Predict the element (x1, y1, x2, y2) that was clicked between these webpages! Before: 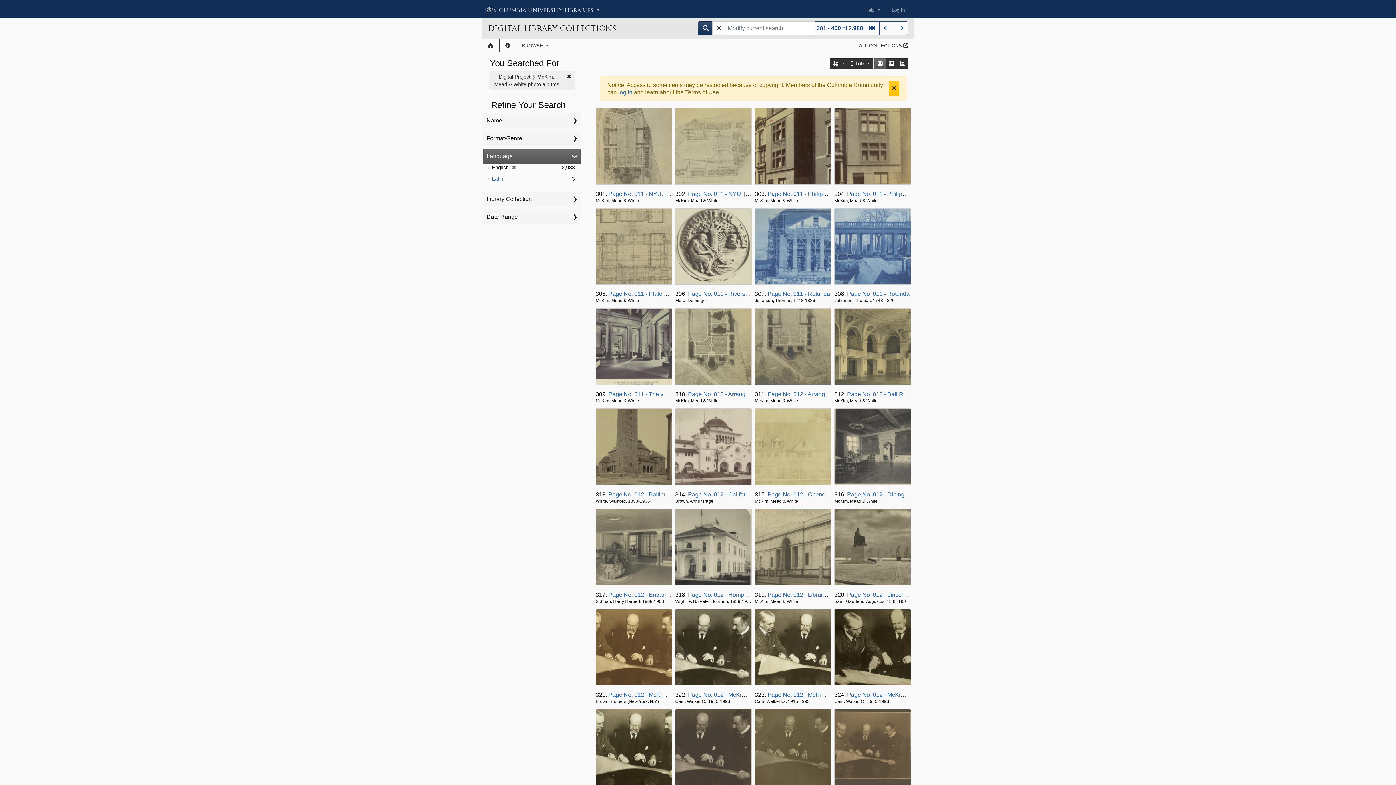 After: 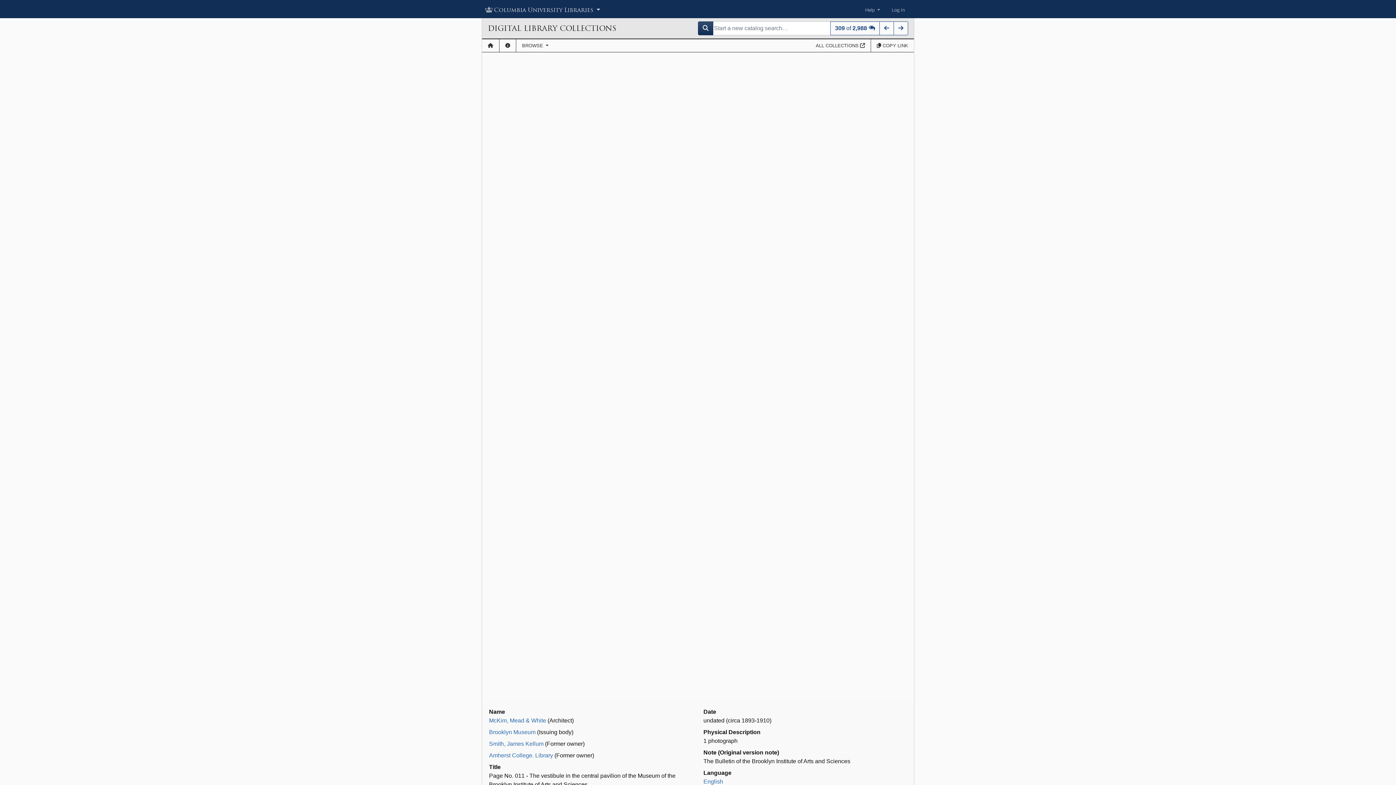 Action: bbox: (594, 307, 673, 386)